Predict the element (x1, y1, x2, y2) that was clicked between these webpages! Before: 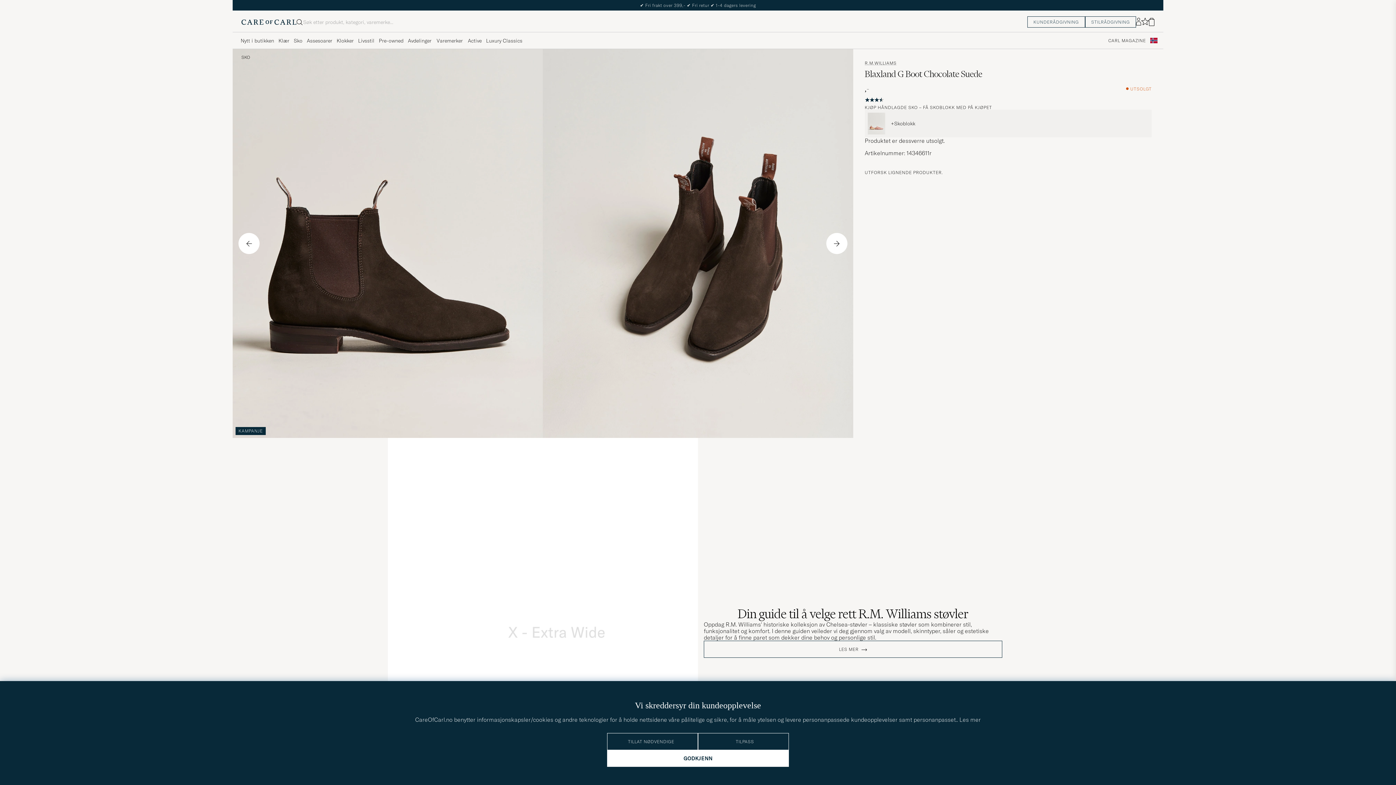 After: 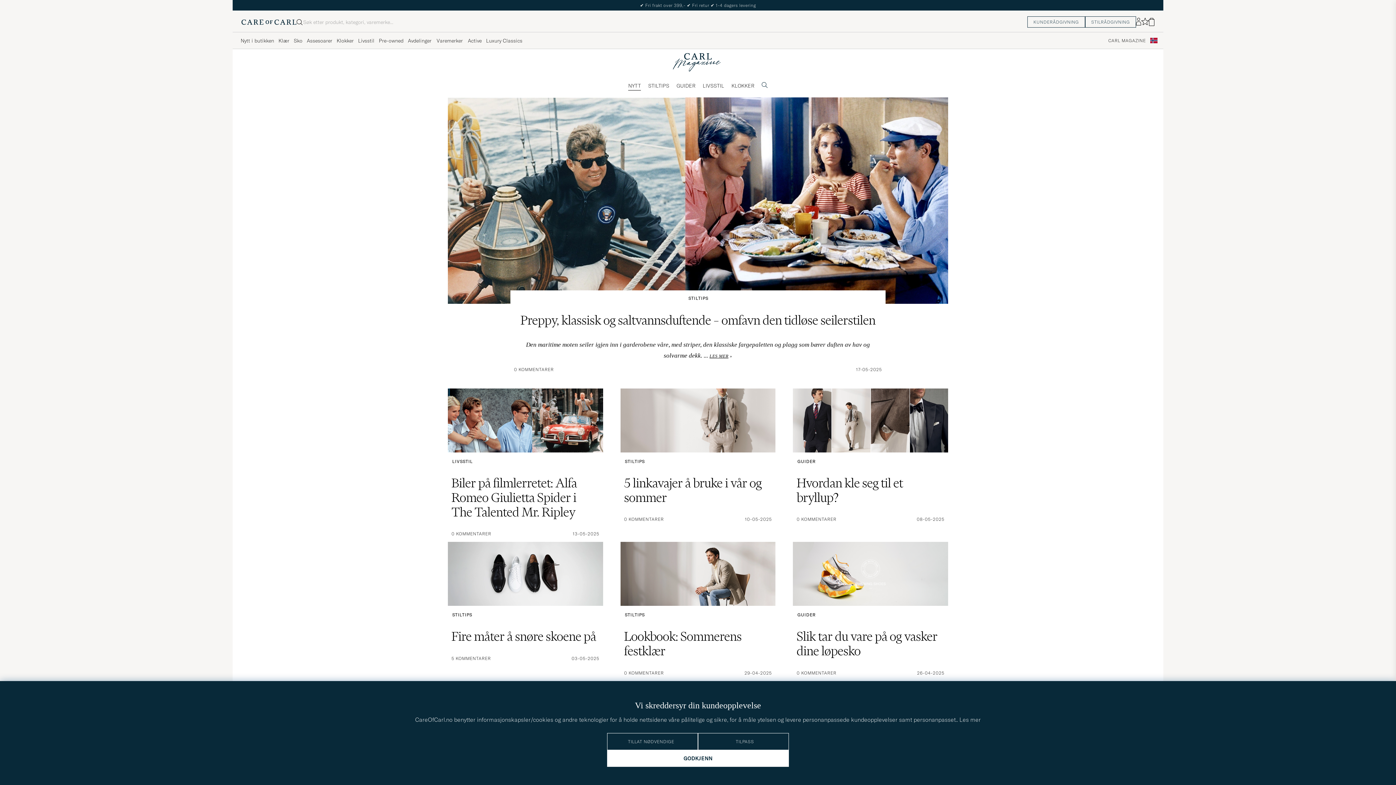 Action: bbox: (1105, 32, 1149, 48) label: CARL MAGAZINE